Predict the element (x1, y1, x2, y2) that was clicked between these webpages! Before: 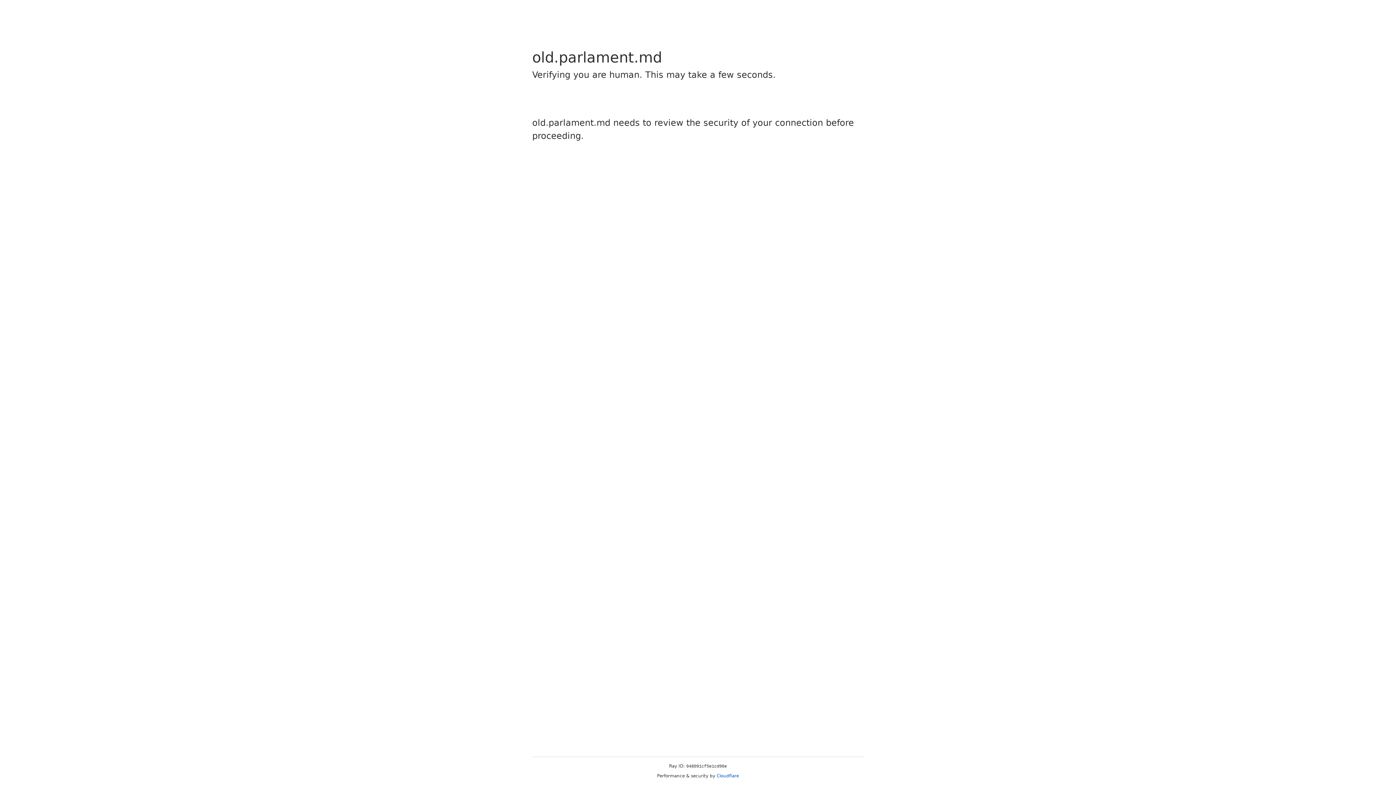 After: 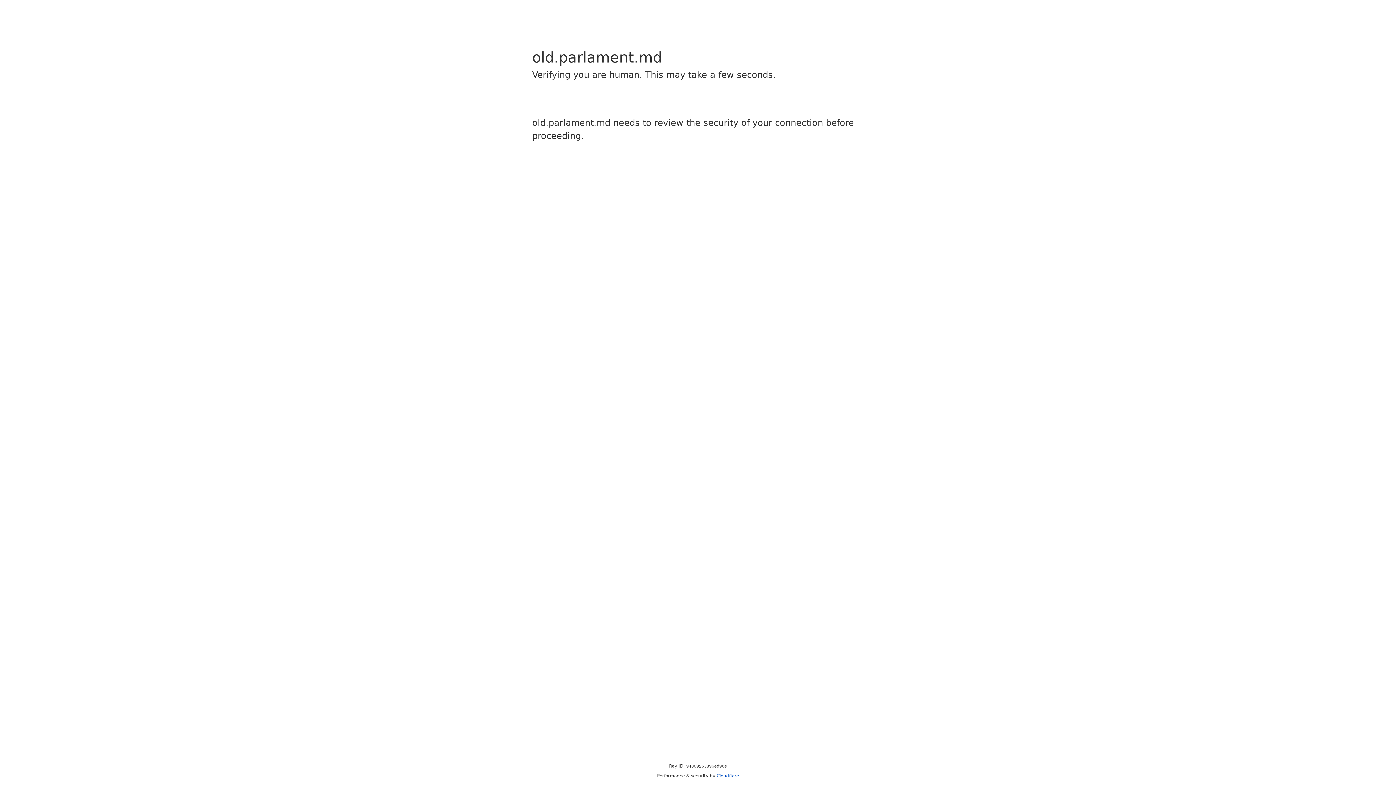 Action: label: Cloudflare bbox: (716, 773, 739, 778)